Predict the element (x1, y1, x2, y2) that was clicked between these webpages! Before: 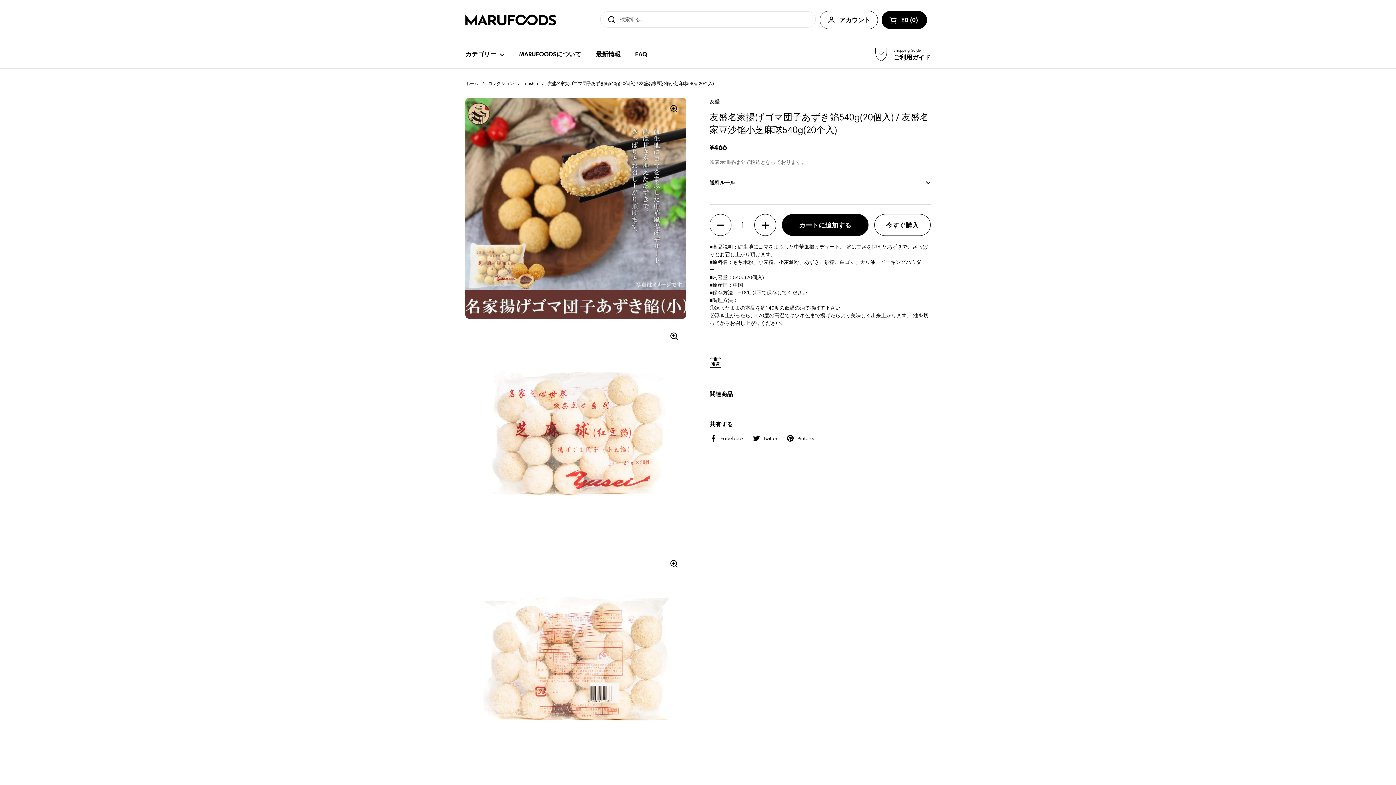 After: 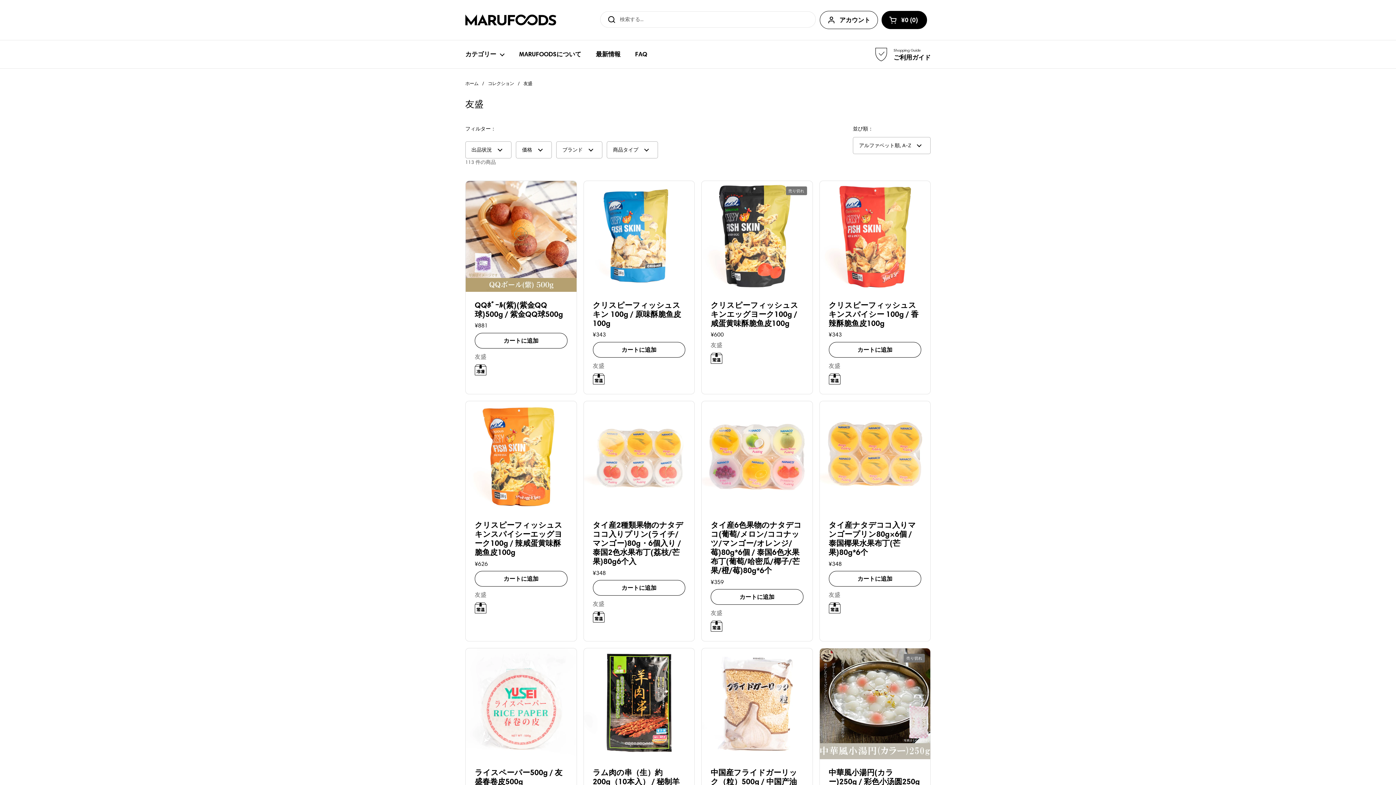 Action: label: 友盛 bbox: (709, 98, 720, 104)